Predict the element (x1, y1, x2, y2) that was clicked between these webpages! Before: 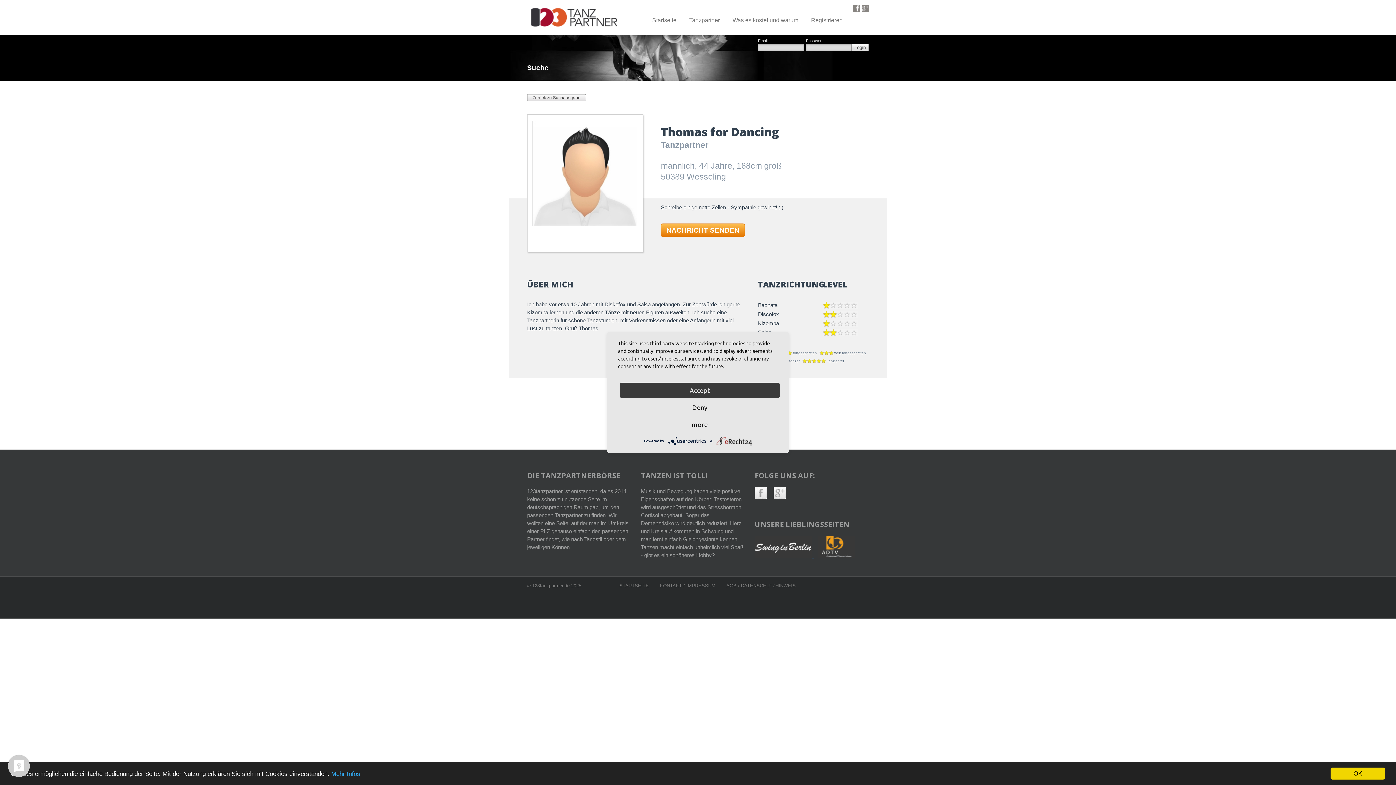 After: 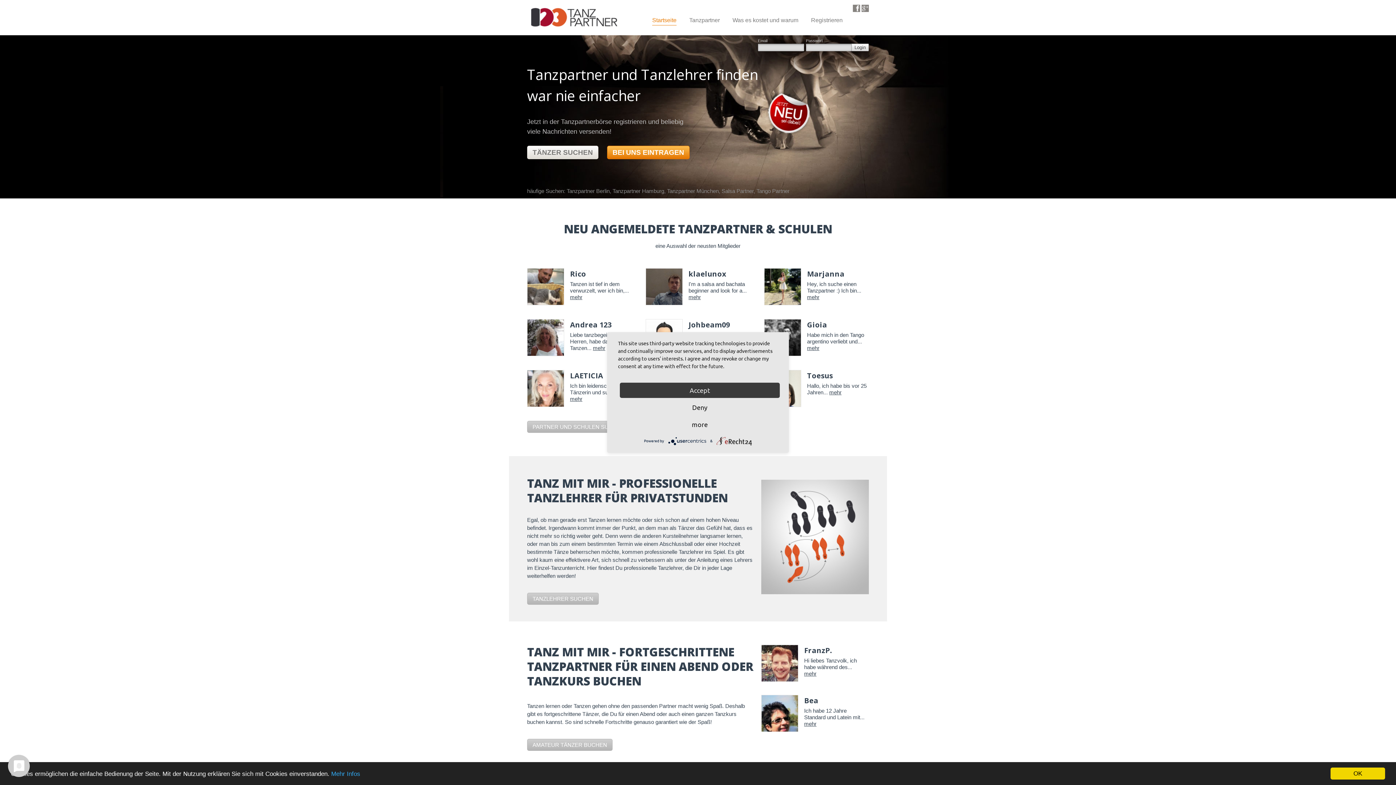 Action: label: STARTSEITE bbox: (619, 583, 649, 588)